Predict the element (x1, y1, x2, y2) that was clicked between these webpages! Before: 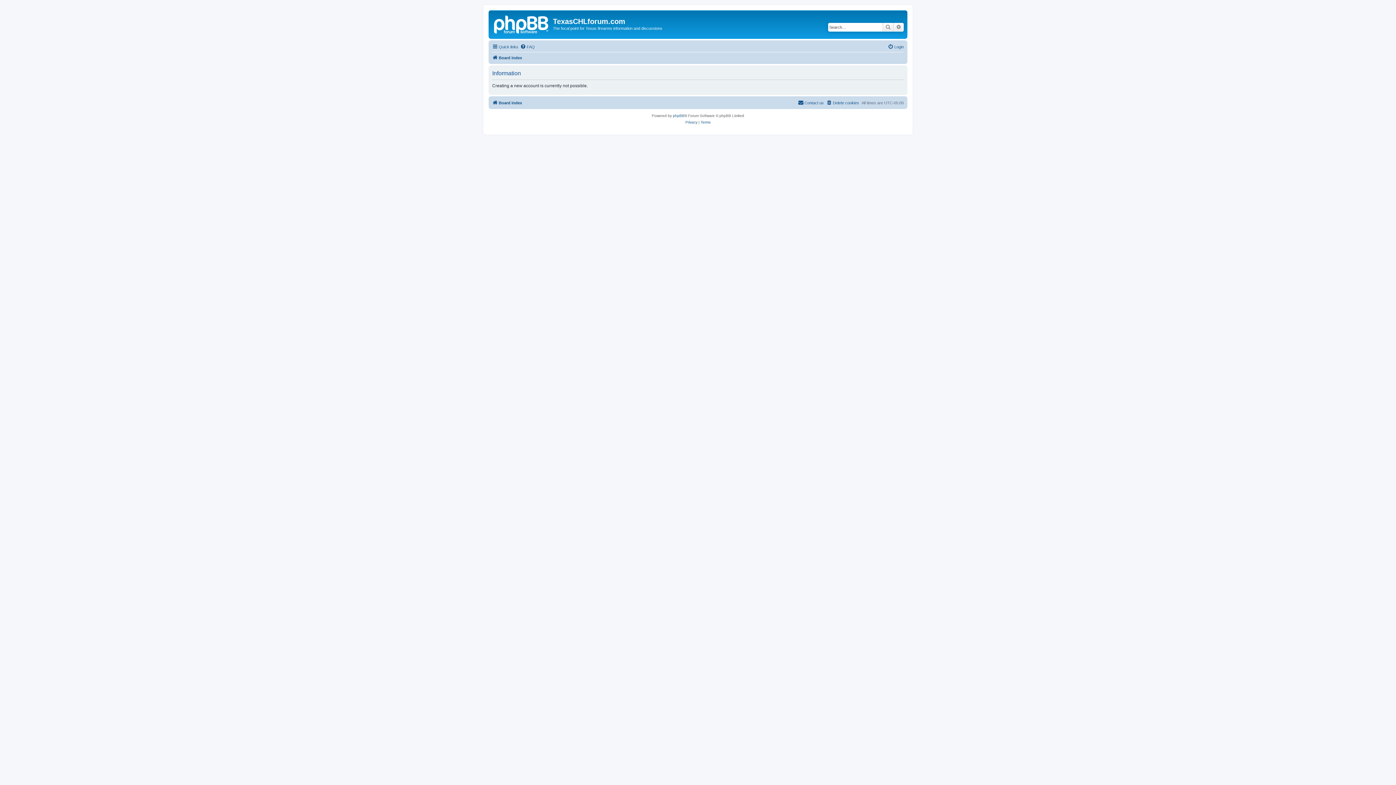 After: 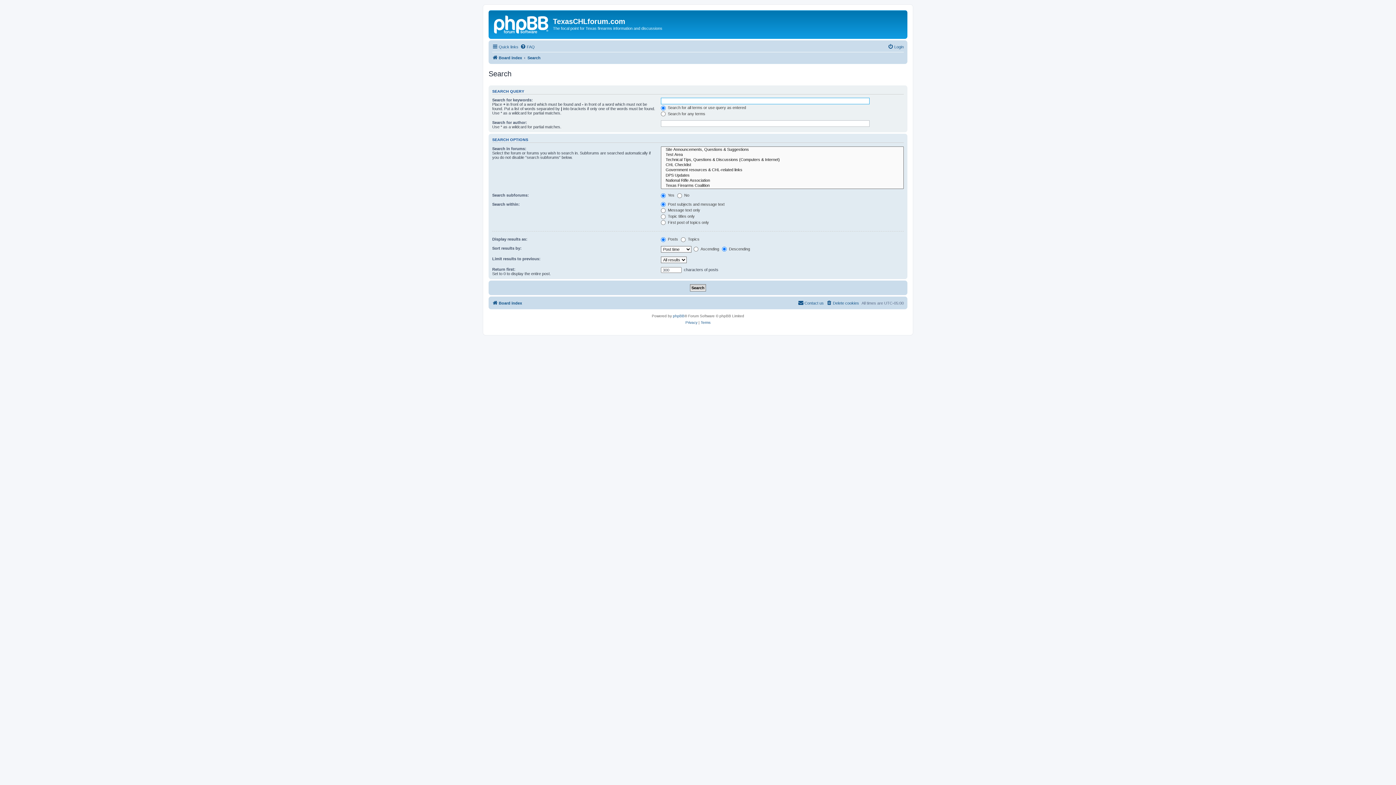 Action: bbox: (893, 22, 904, 31) label: Advanced search